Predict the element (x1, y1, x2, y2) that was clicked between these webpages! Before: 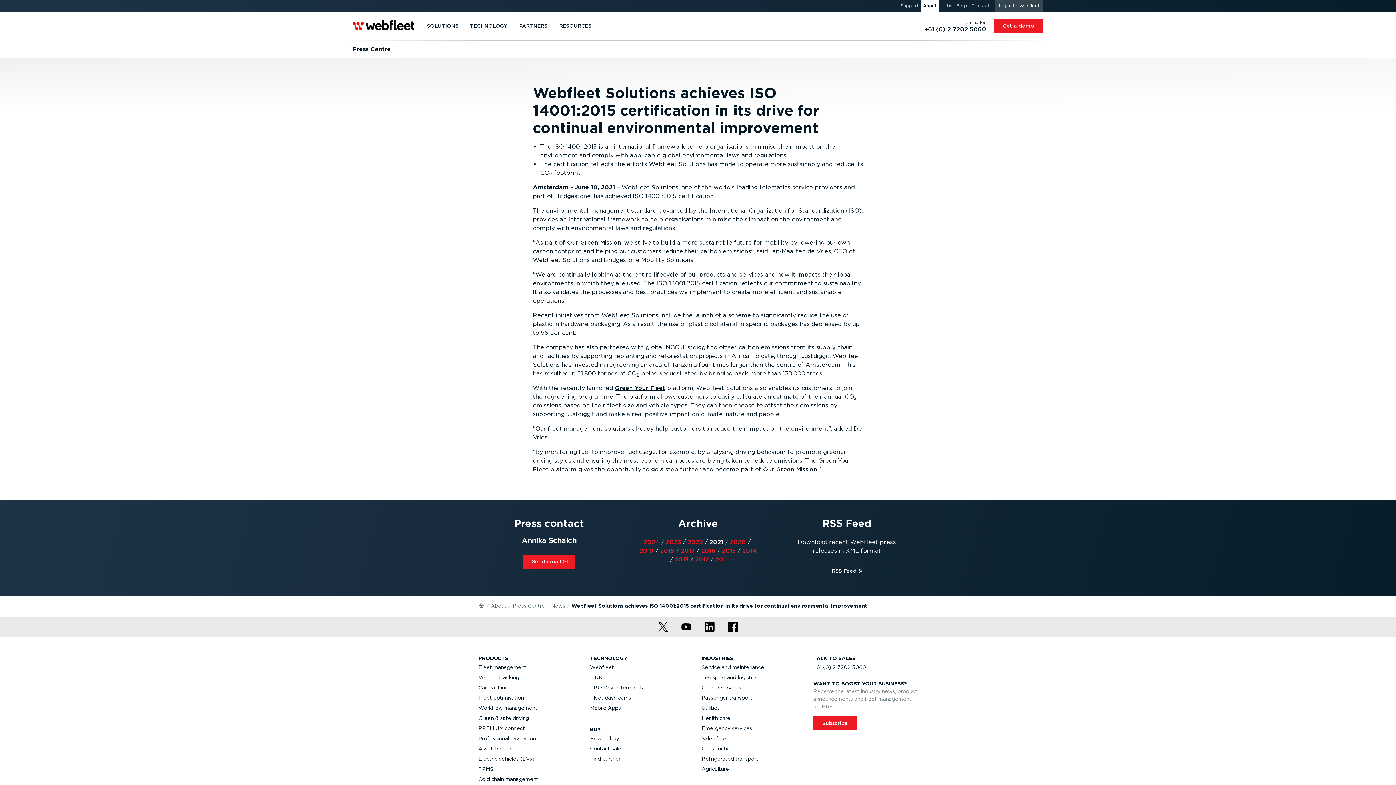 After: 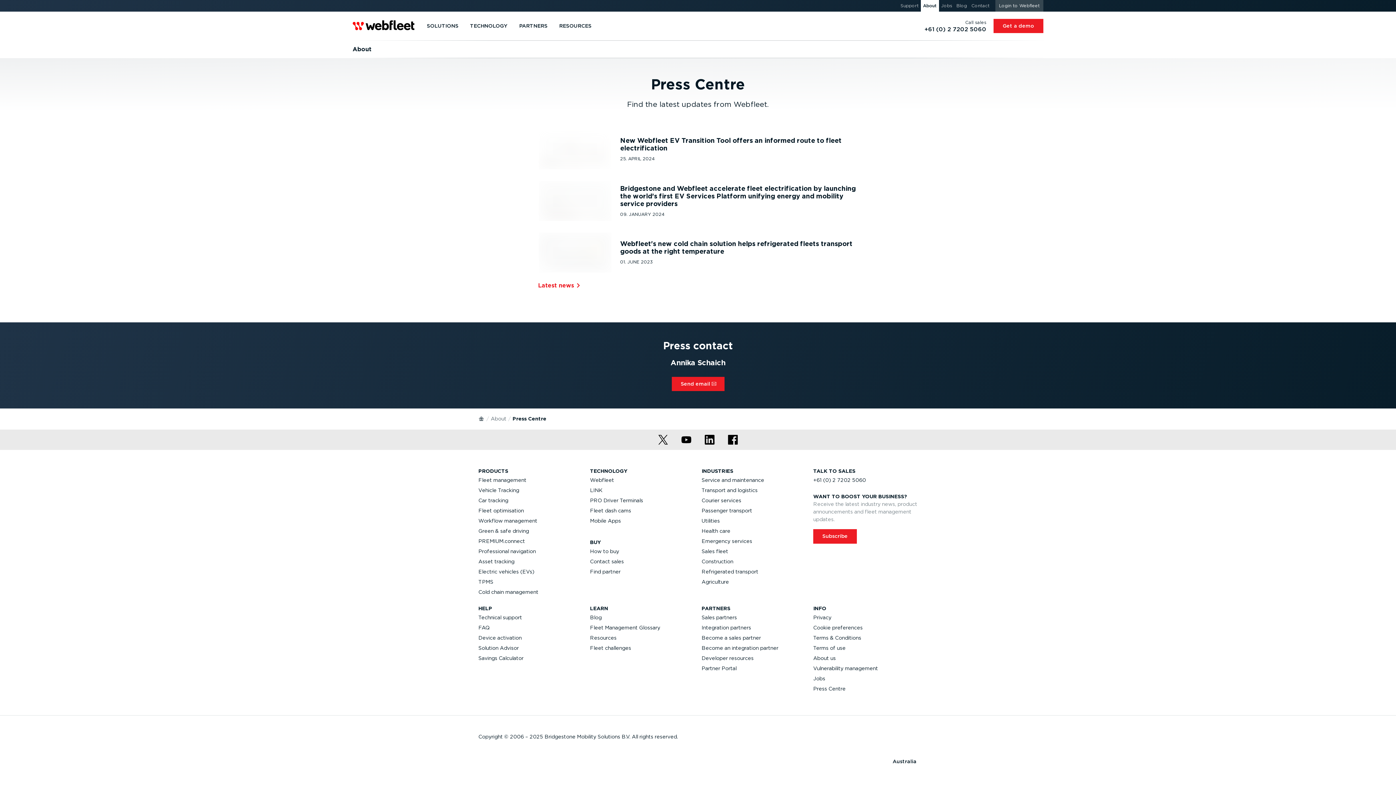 Action: label: Press Centre bbox: (510, 601, 546, 610)